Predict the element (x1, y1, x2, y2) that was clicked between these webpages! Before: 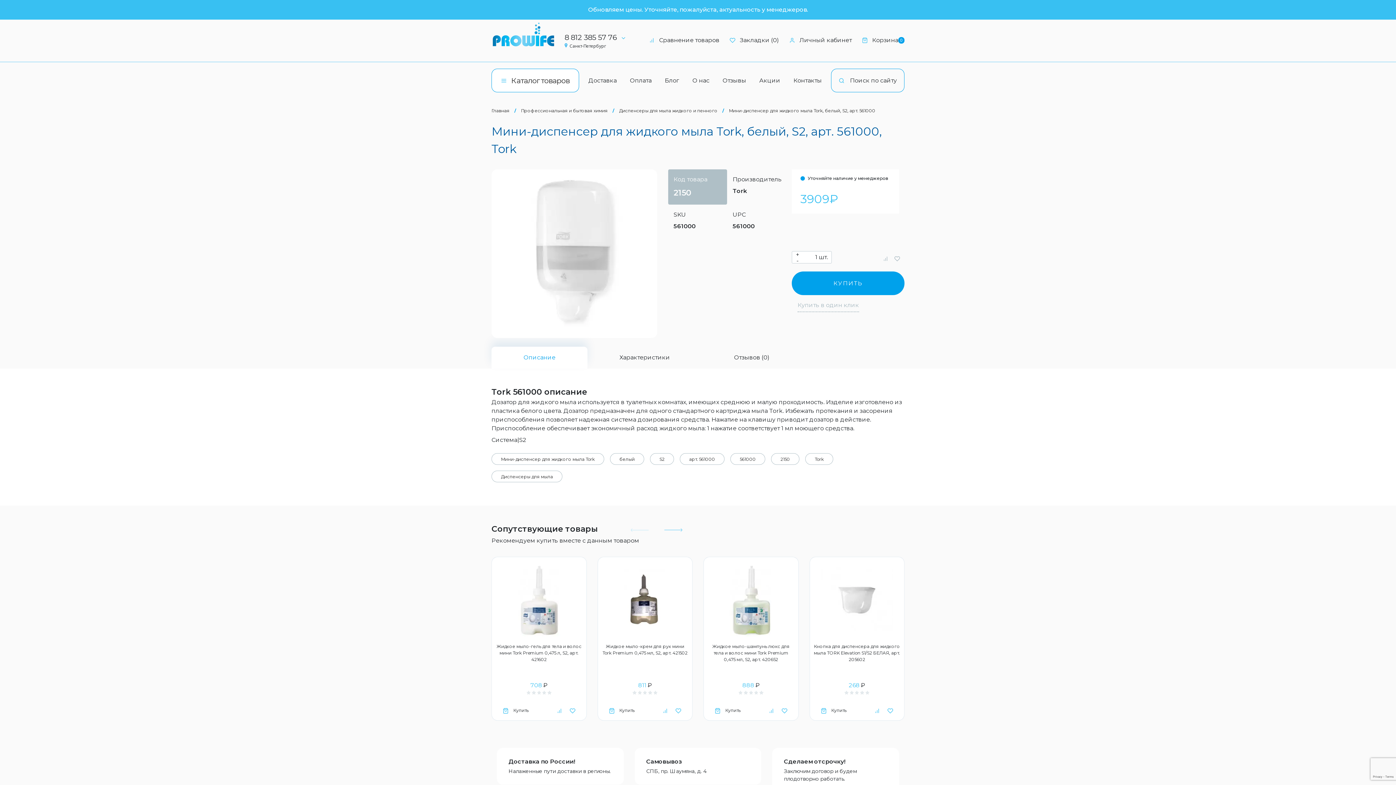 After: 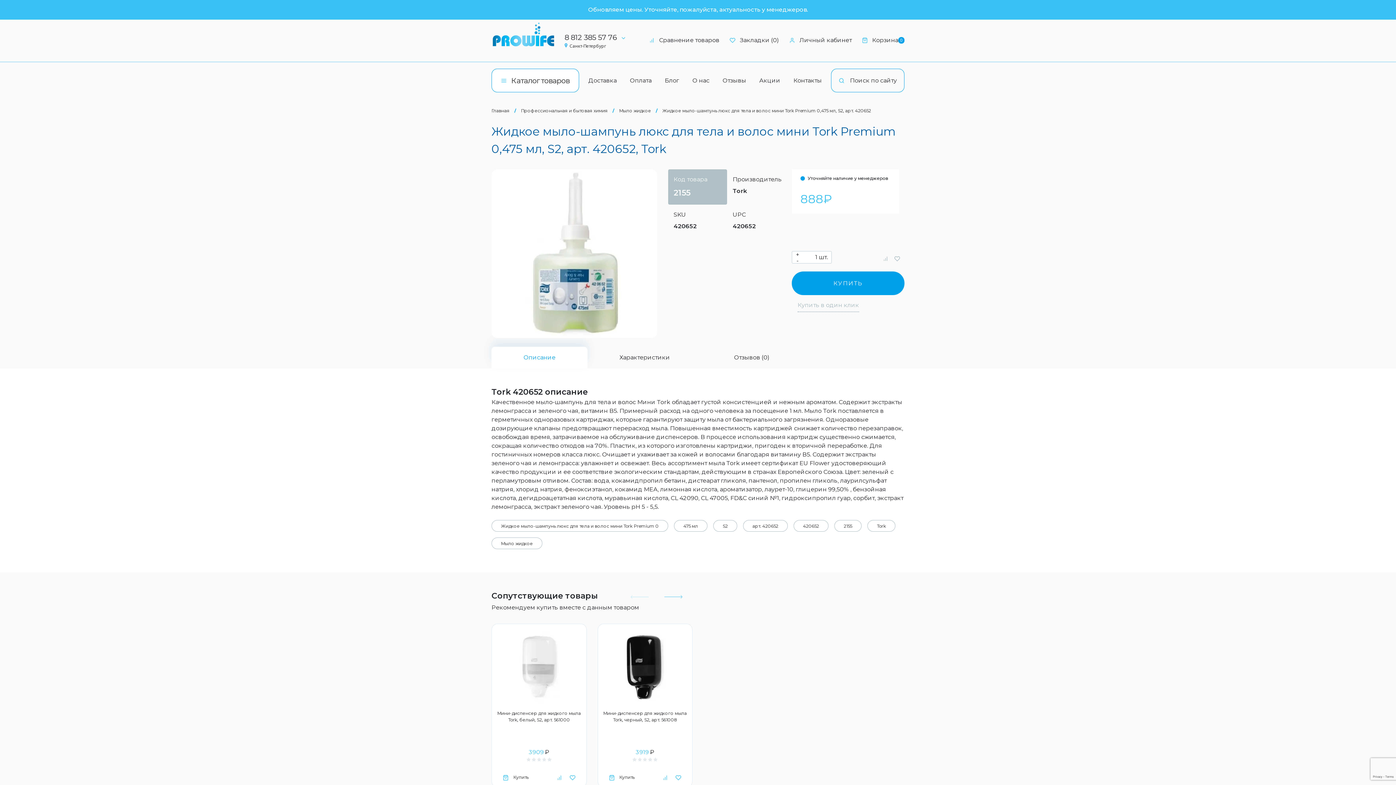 Action: bbox: (704, 564, 798, 637)